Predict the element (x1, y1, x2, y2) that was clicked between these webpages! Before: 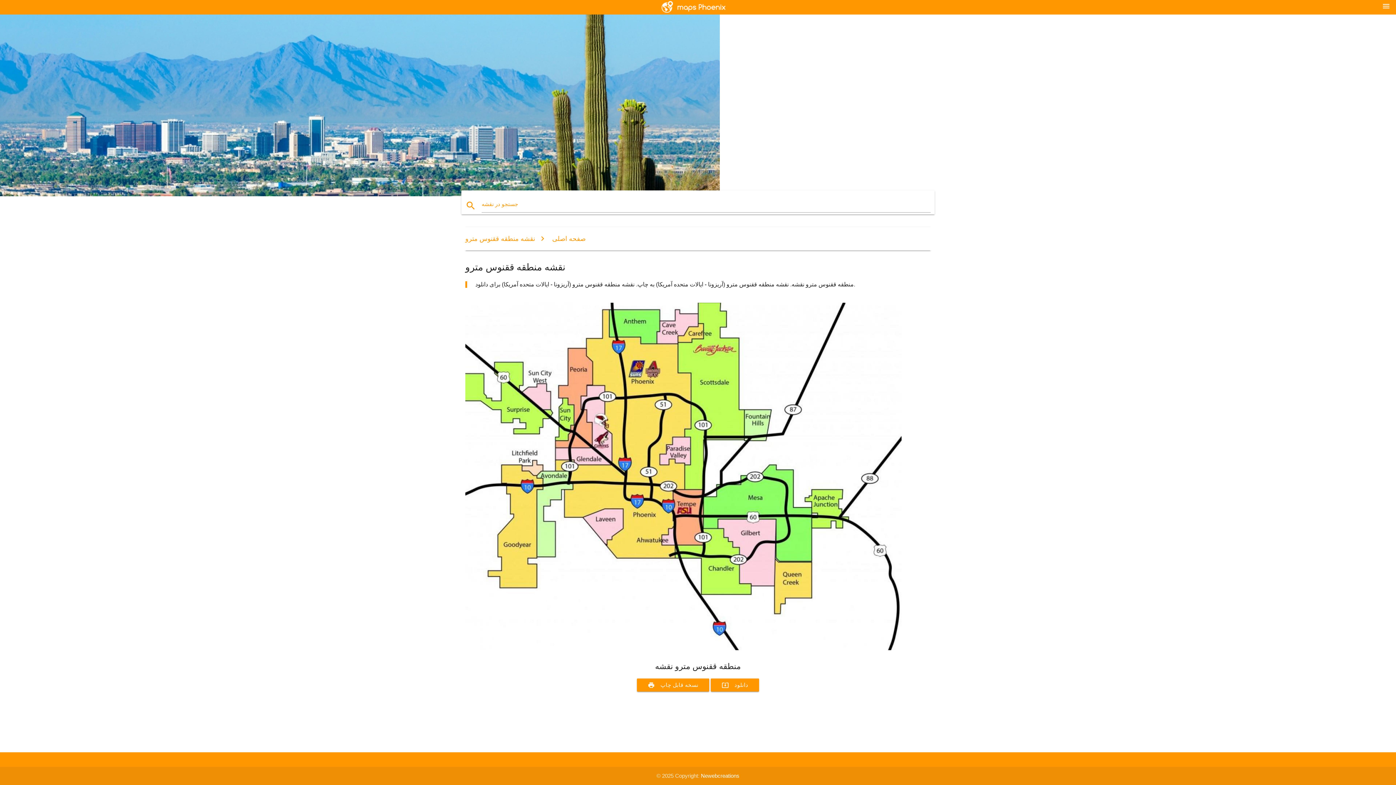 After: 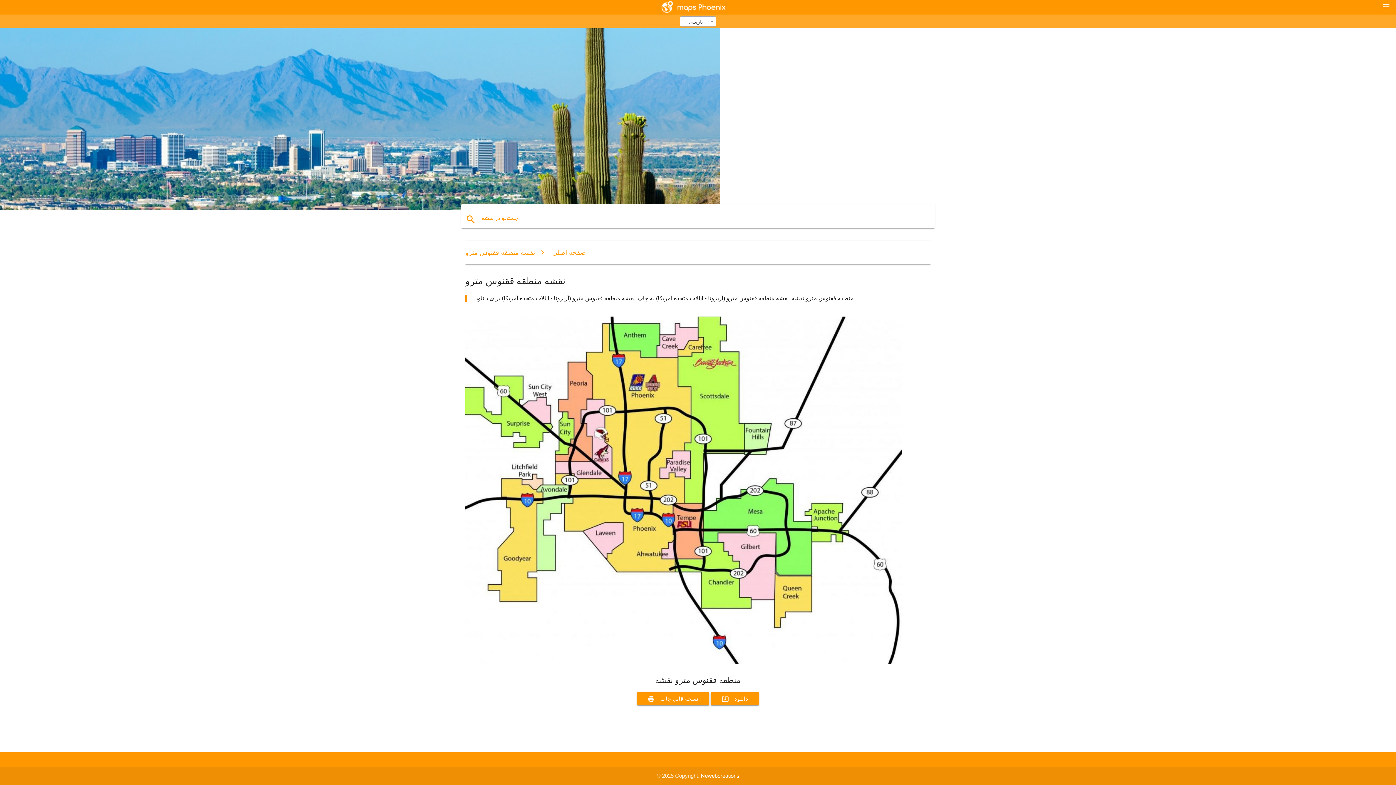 Action: bbox: (1382, 1, 1390, 10) label: menu